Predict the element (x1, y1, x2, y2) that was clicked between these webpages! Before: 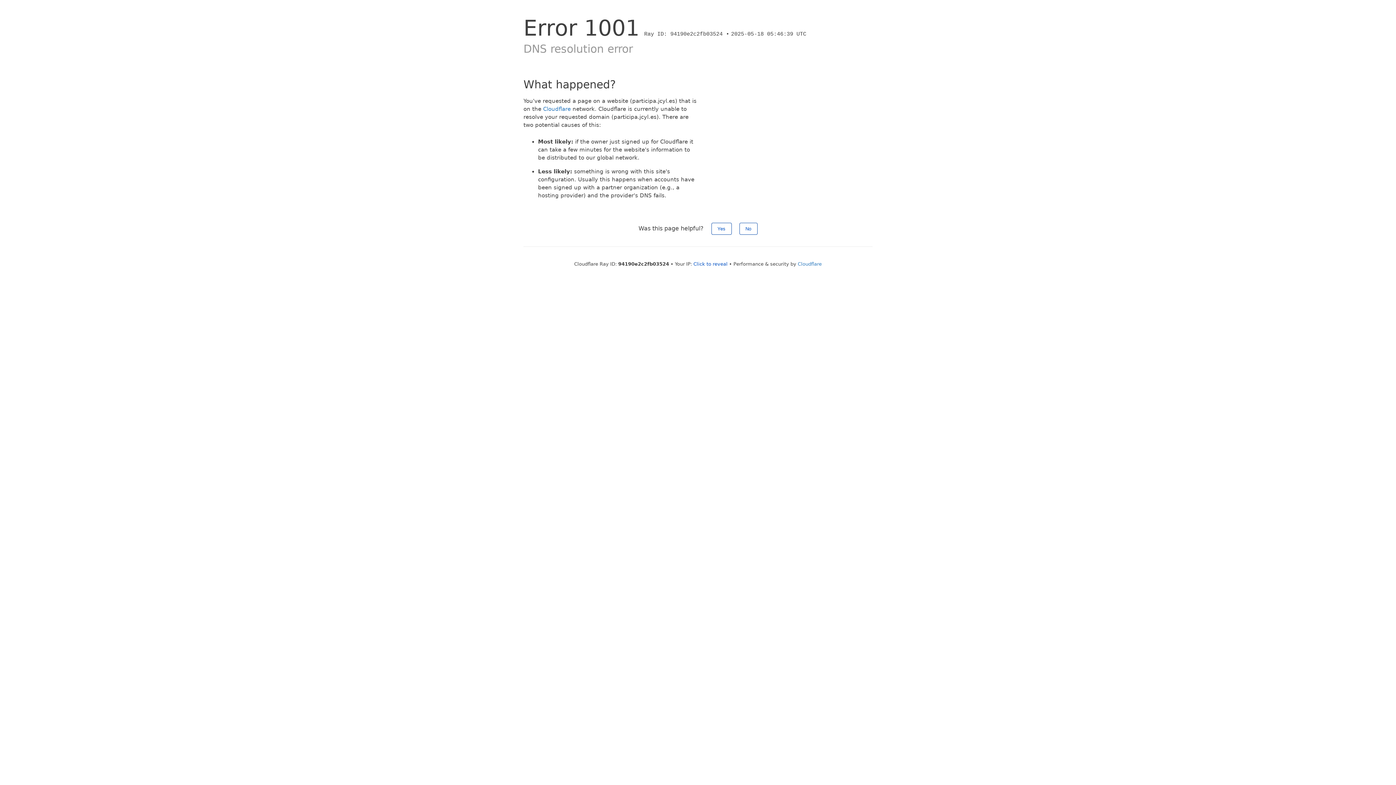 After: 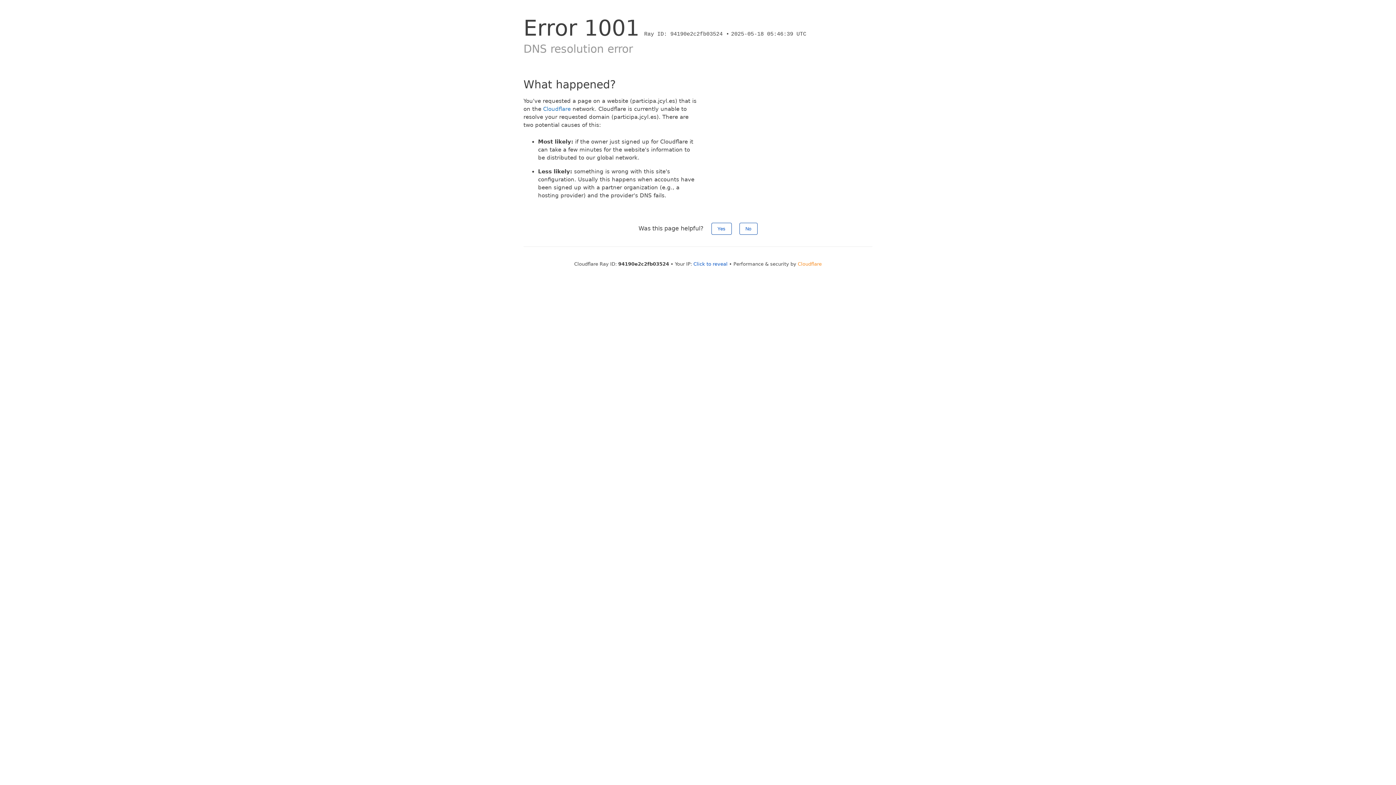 Action: label: Cloudflare bbox: (798, 261, 822, 266)